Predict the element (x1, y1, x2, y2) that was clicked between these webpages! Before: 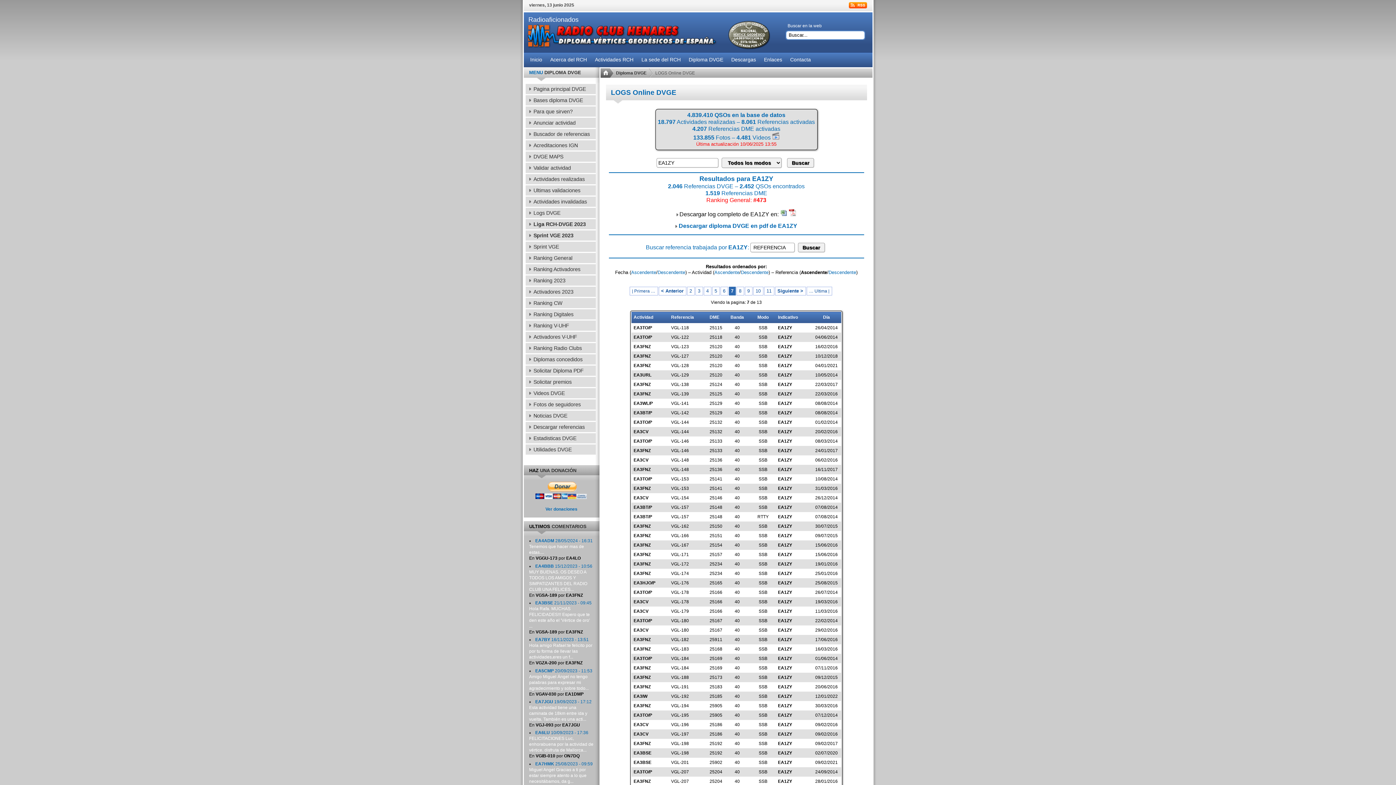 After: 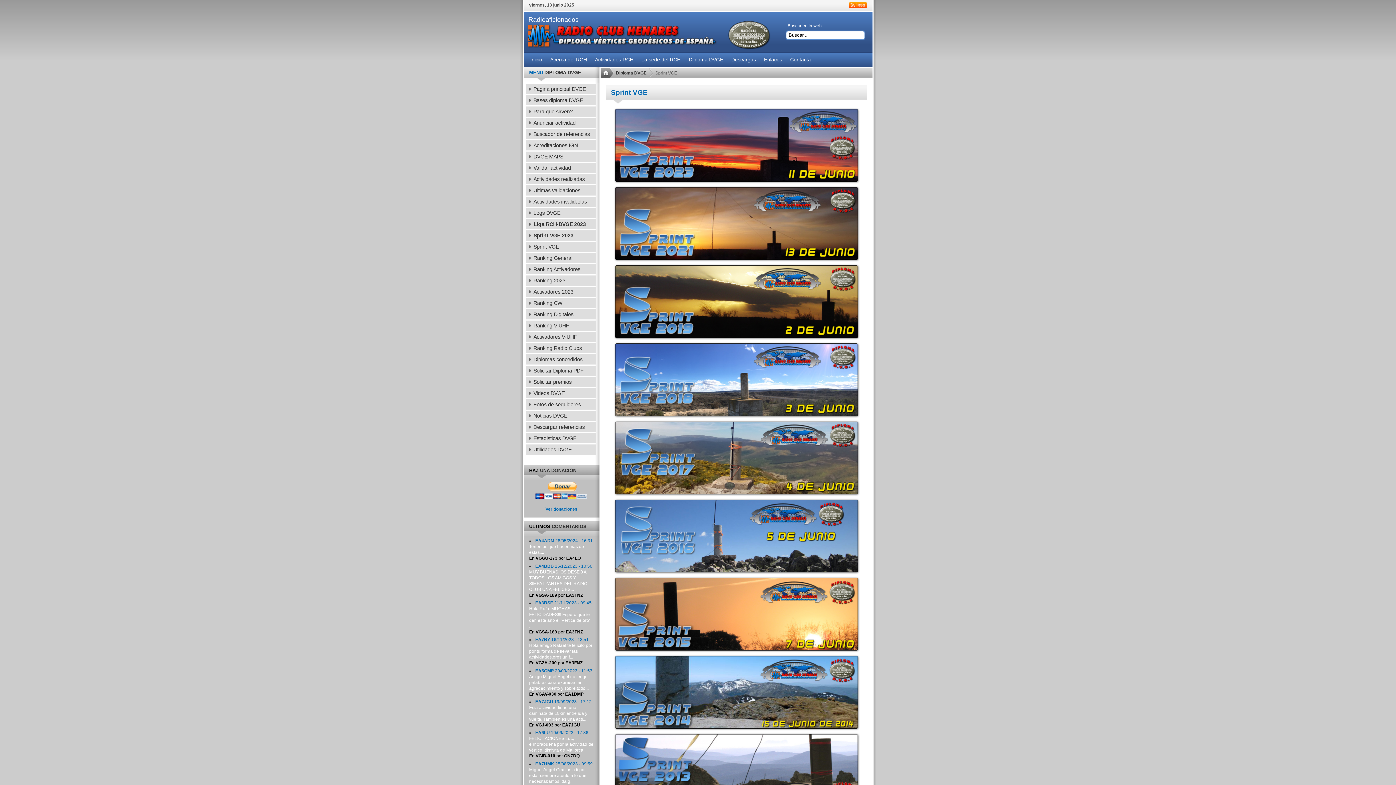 Action: label: Sprint VGE bbox: (525, 241, 595, 252)